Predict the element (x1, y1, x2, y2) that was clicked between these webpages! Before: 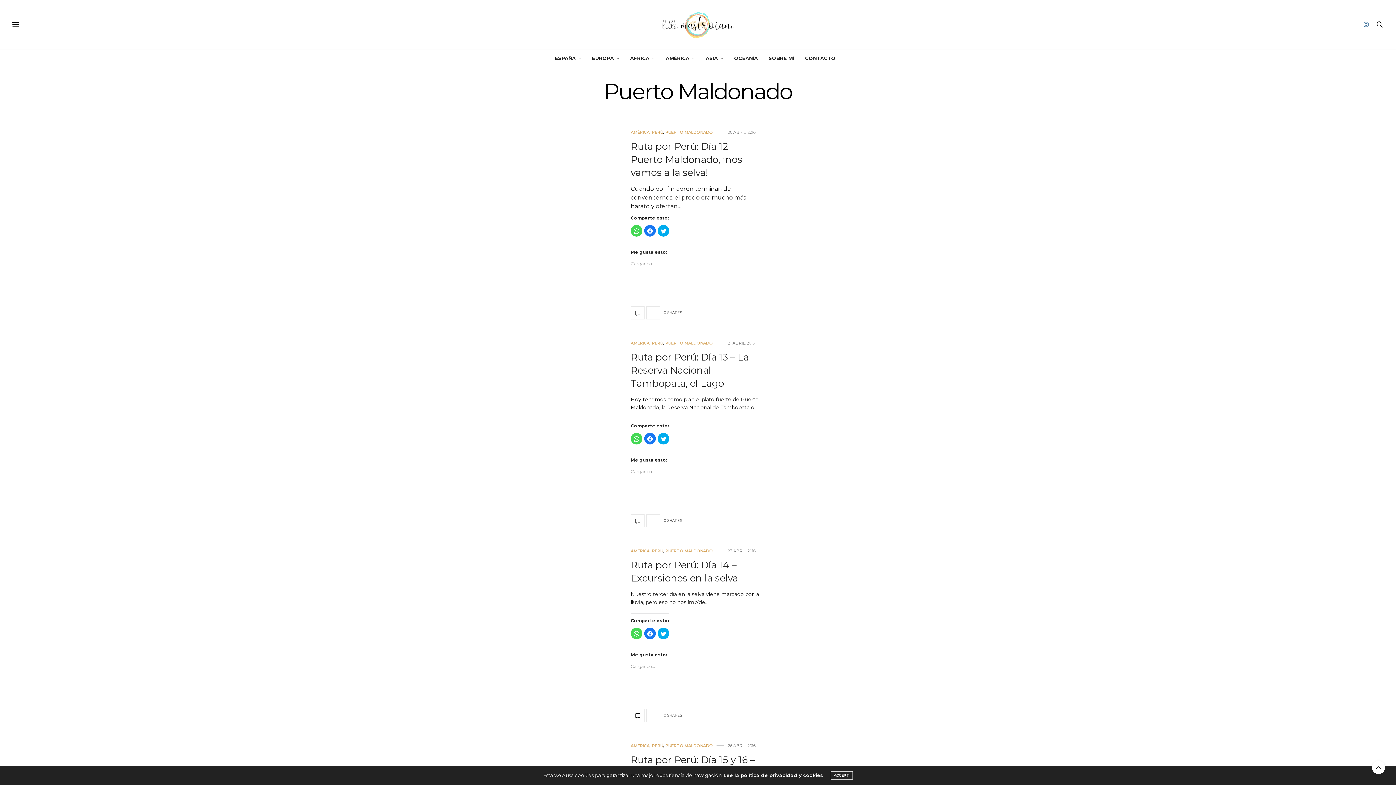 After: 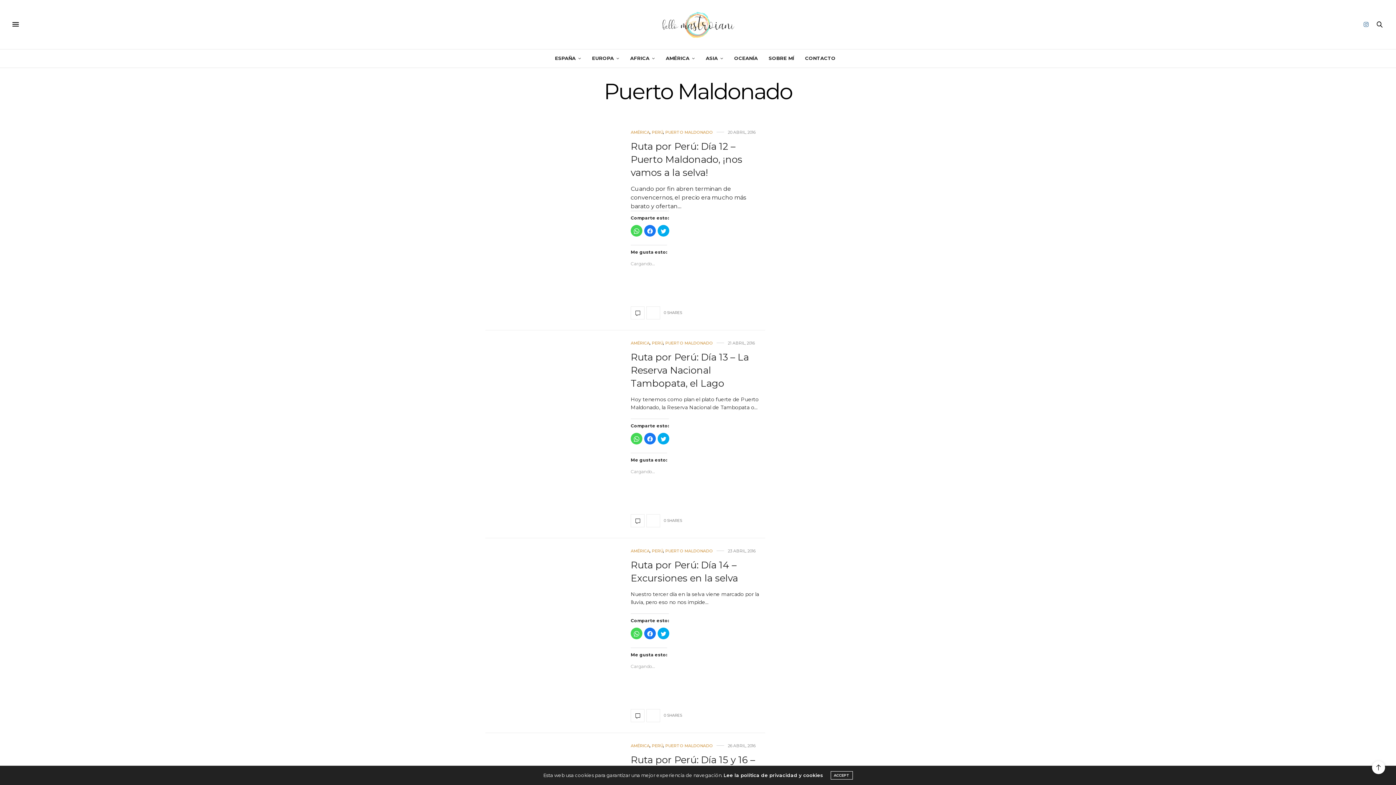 Action: bbox: (1372, 761, 1385, 774)